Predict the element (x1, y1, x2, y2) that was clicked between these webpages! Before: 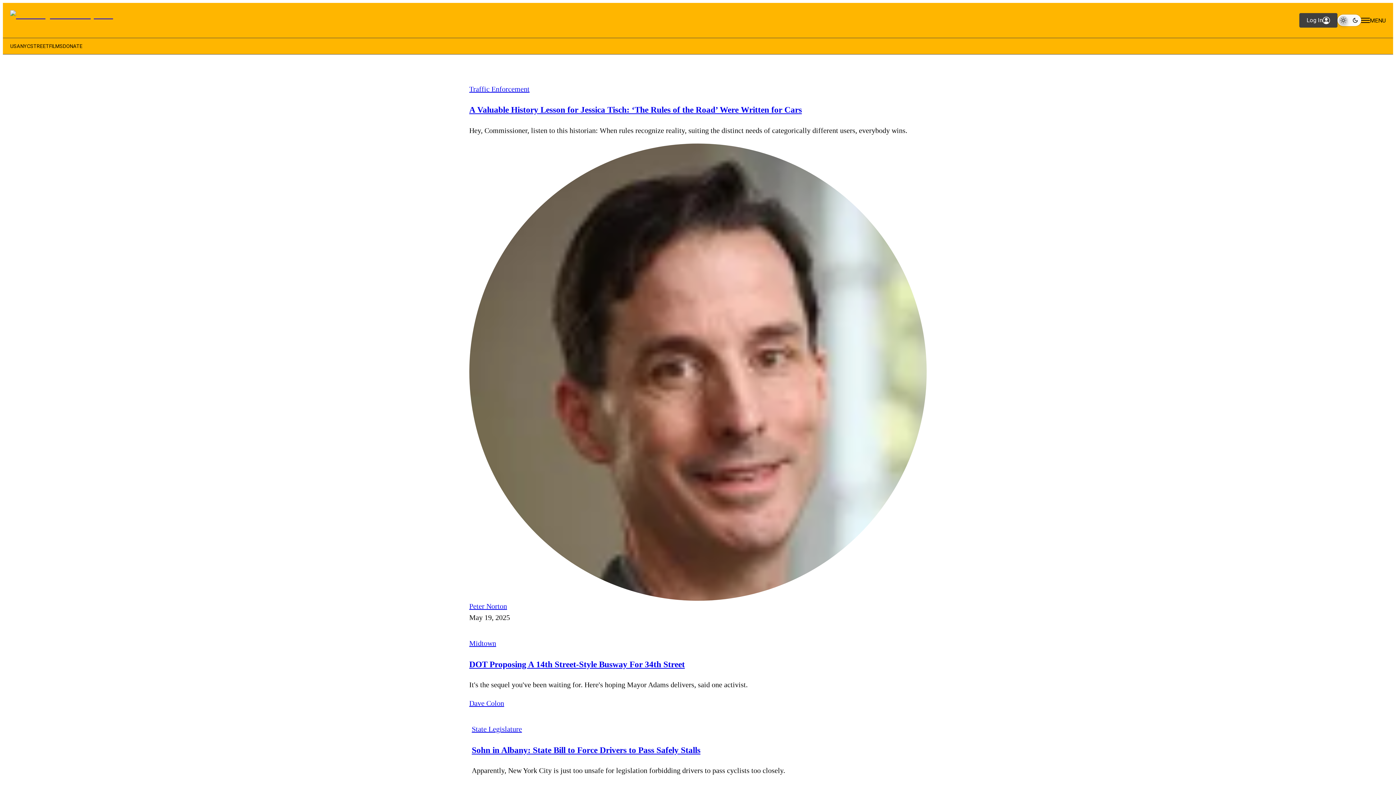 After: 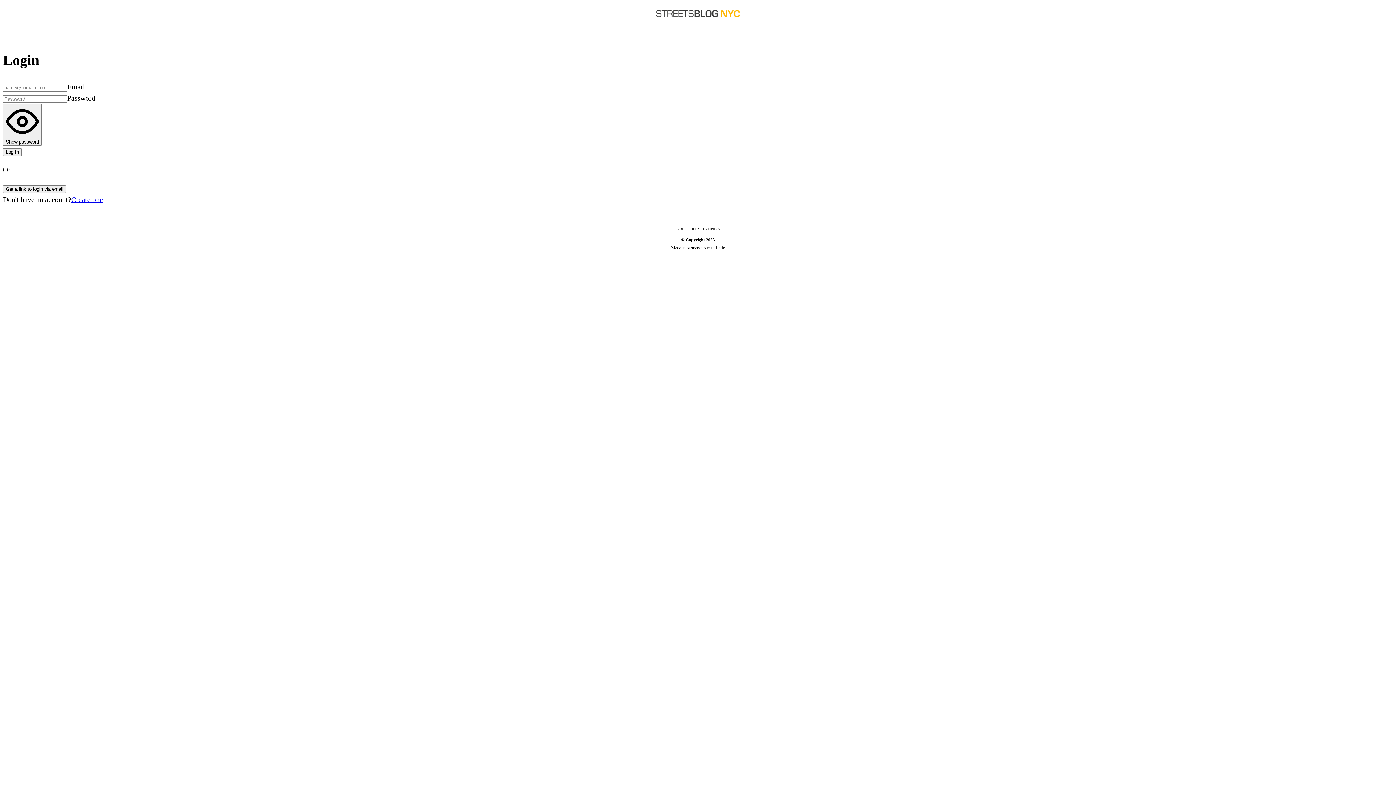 Action: bbox: (1299, 13, 1337, 27) label: Log In